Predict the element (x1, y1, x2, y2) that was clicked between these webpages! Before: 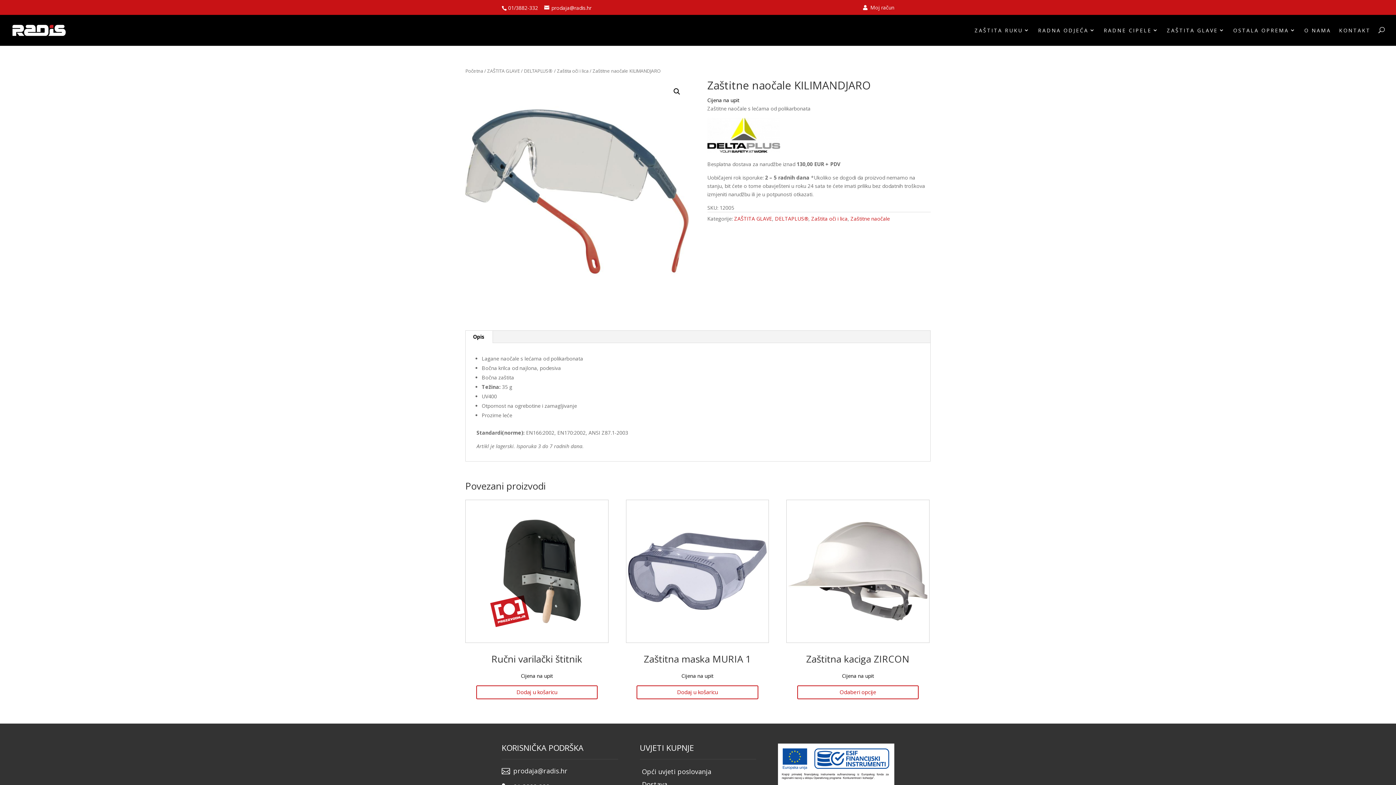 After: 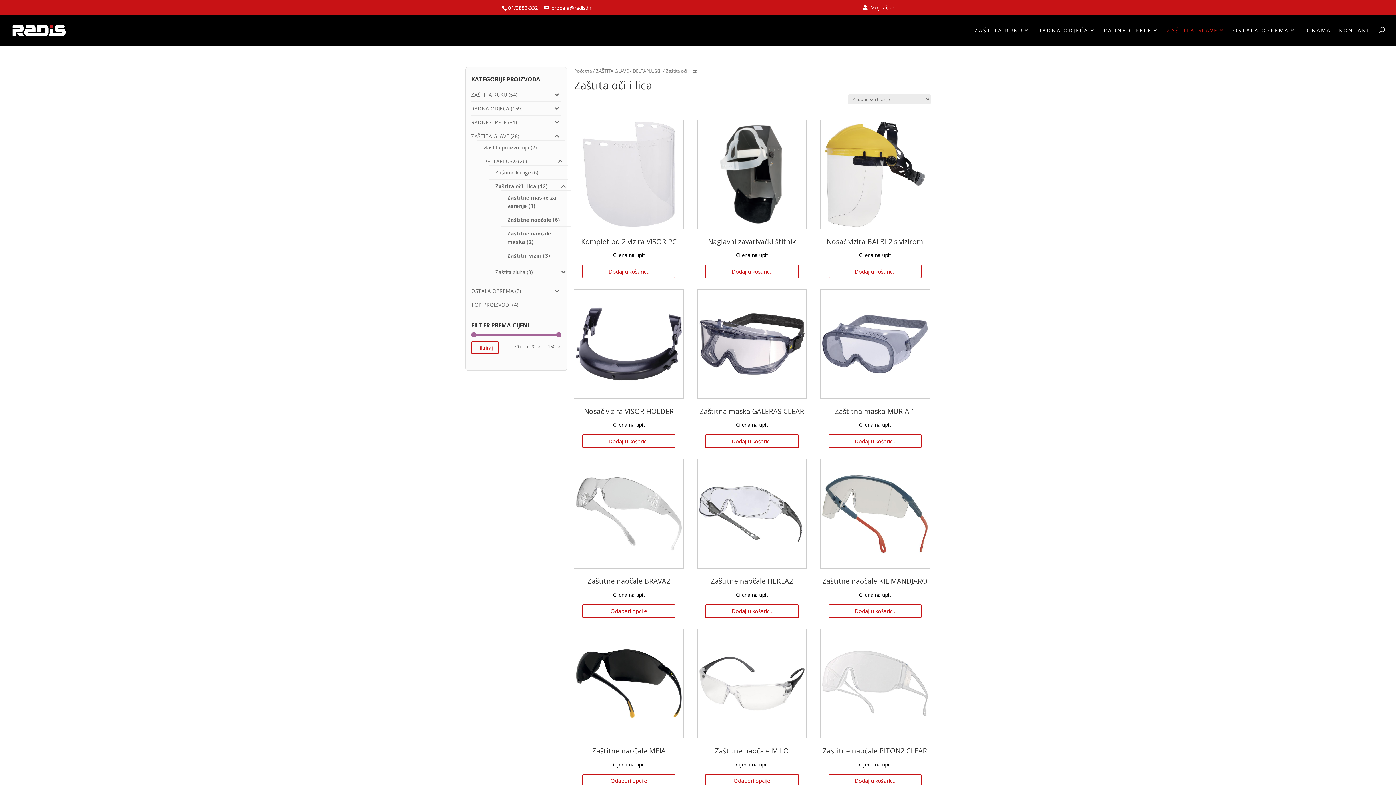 Action: bbox: (811, 215, 847, 222) label: Zaštita oči i lica